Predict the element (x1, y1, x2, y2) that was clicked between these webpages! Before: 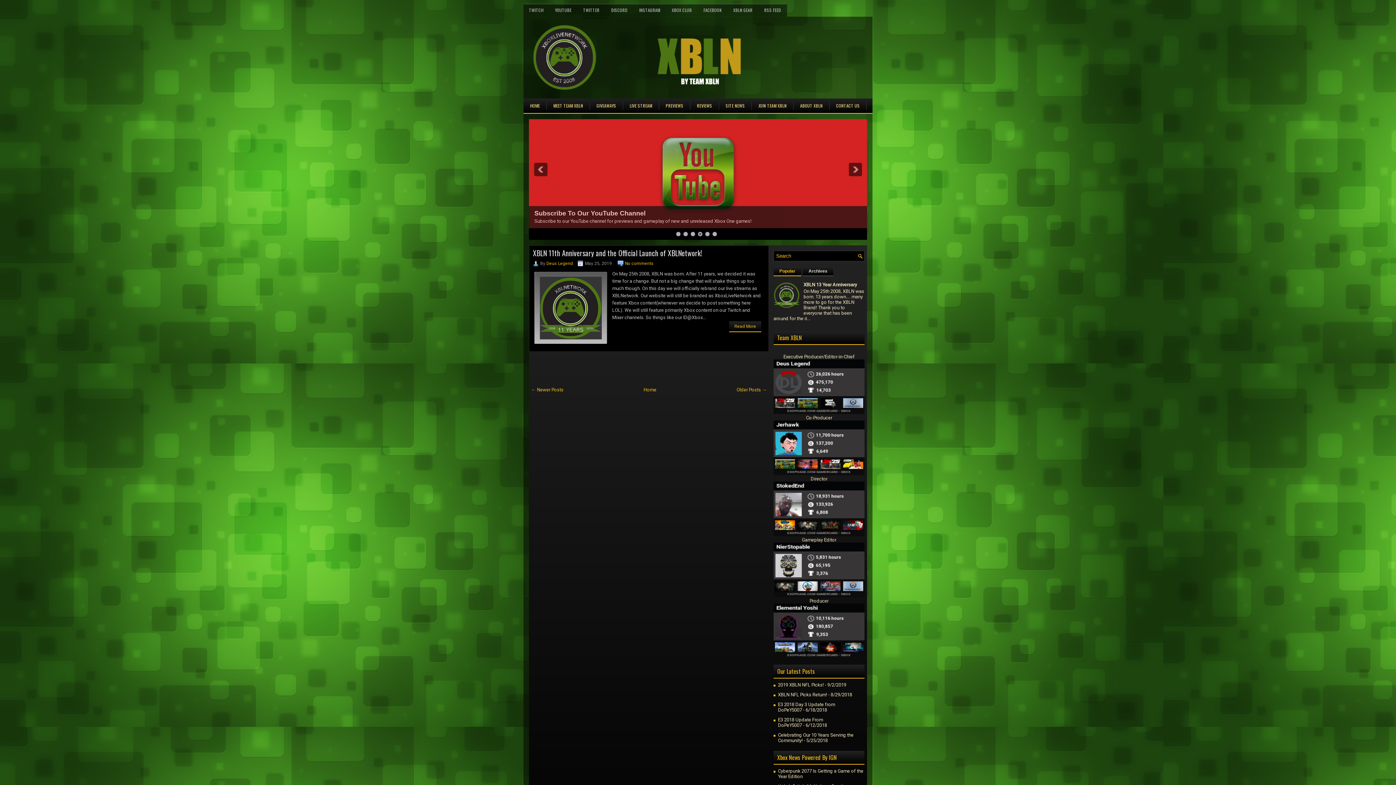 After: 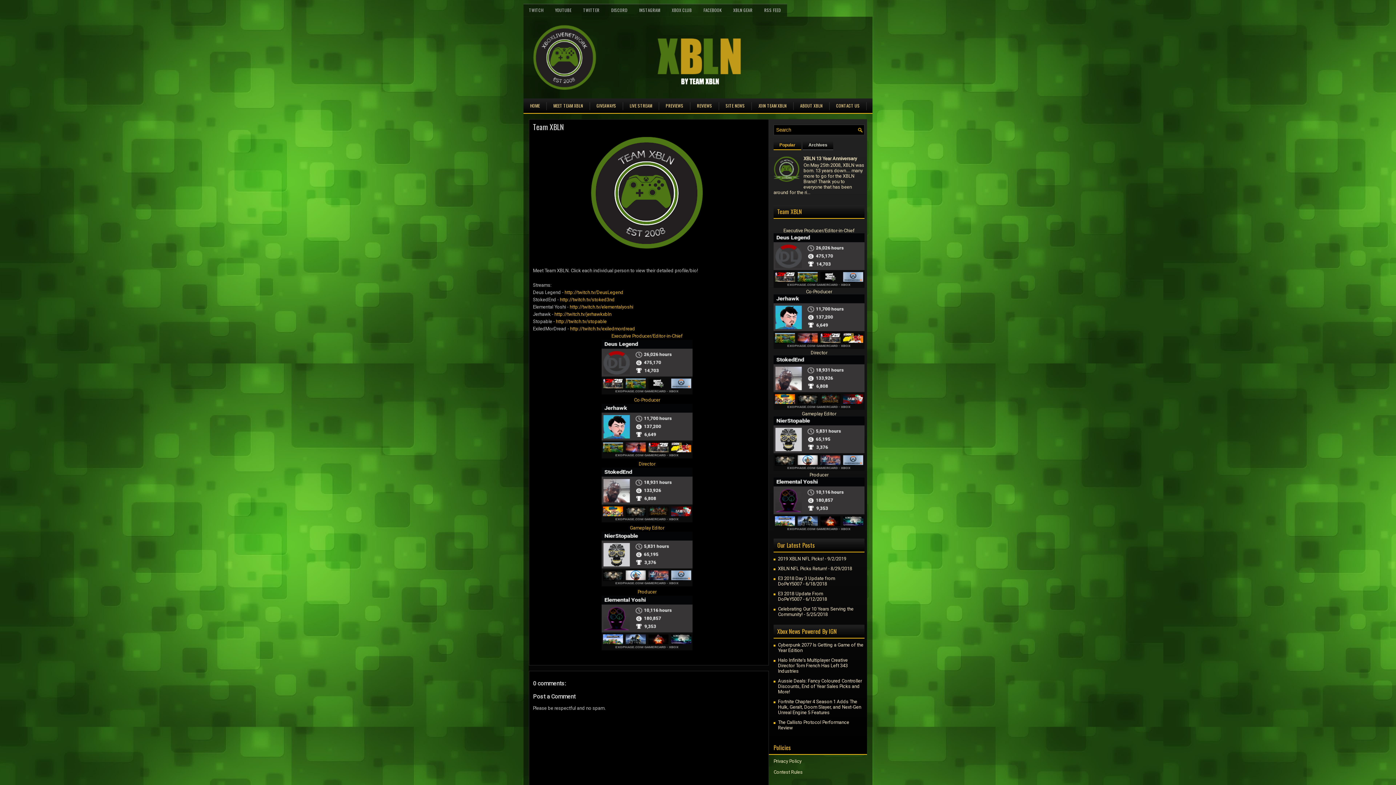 Action: bbox: (548, 98, 588, 113) label: MEET TEAM XBLN